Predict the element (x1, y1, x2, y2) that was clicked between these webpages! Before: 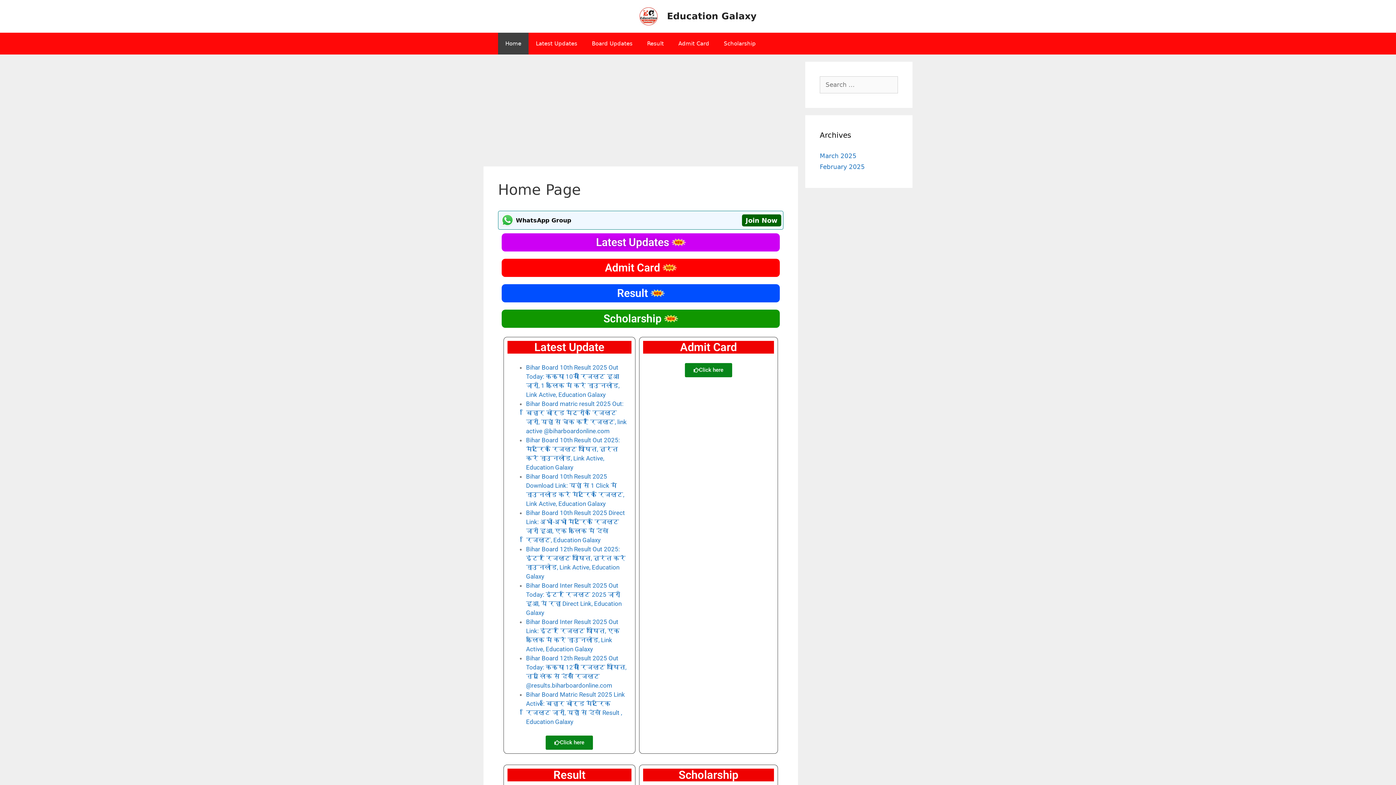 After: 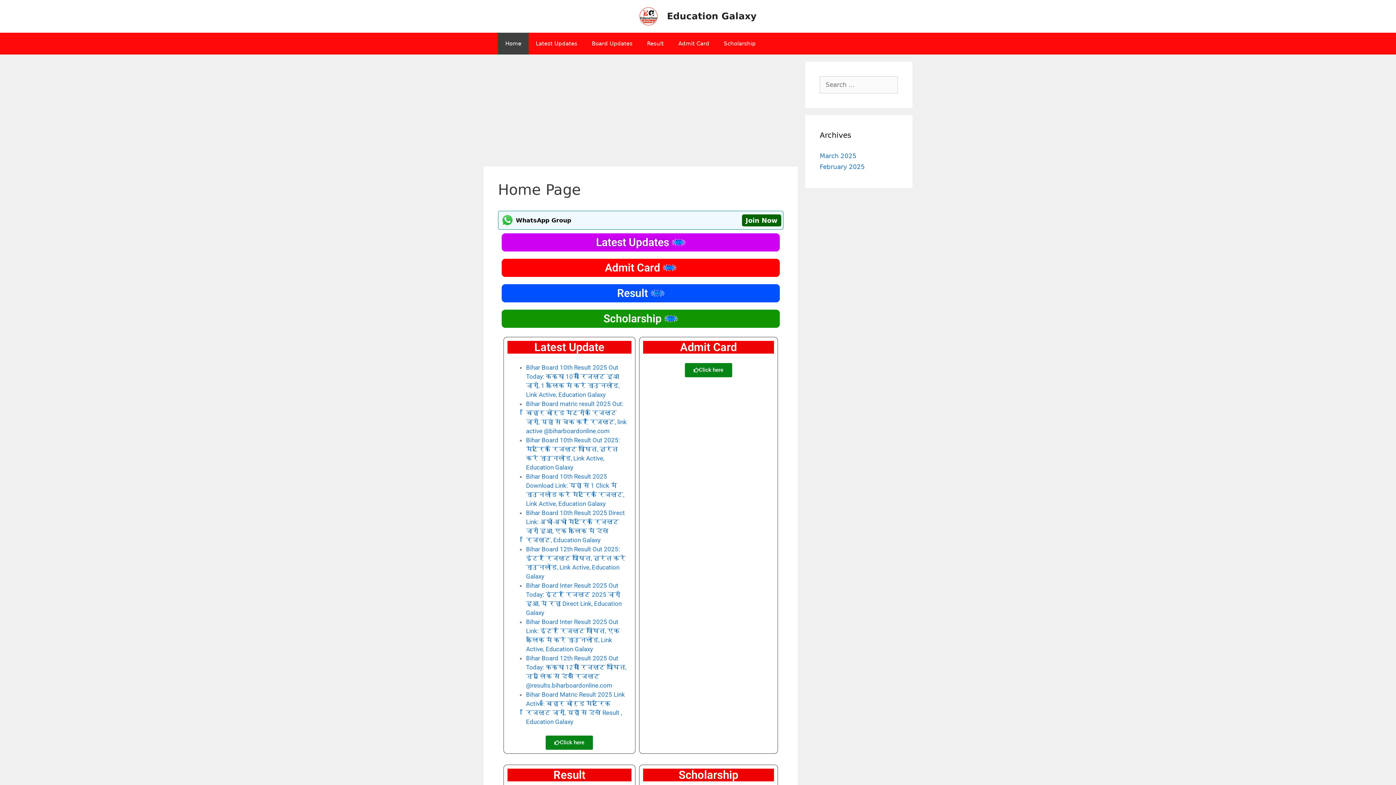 Action: label: Join Now bbox: (742, 214, 781, 226)